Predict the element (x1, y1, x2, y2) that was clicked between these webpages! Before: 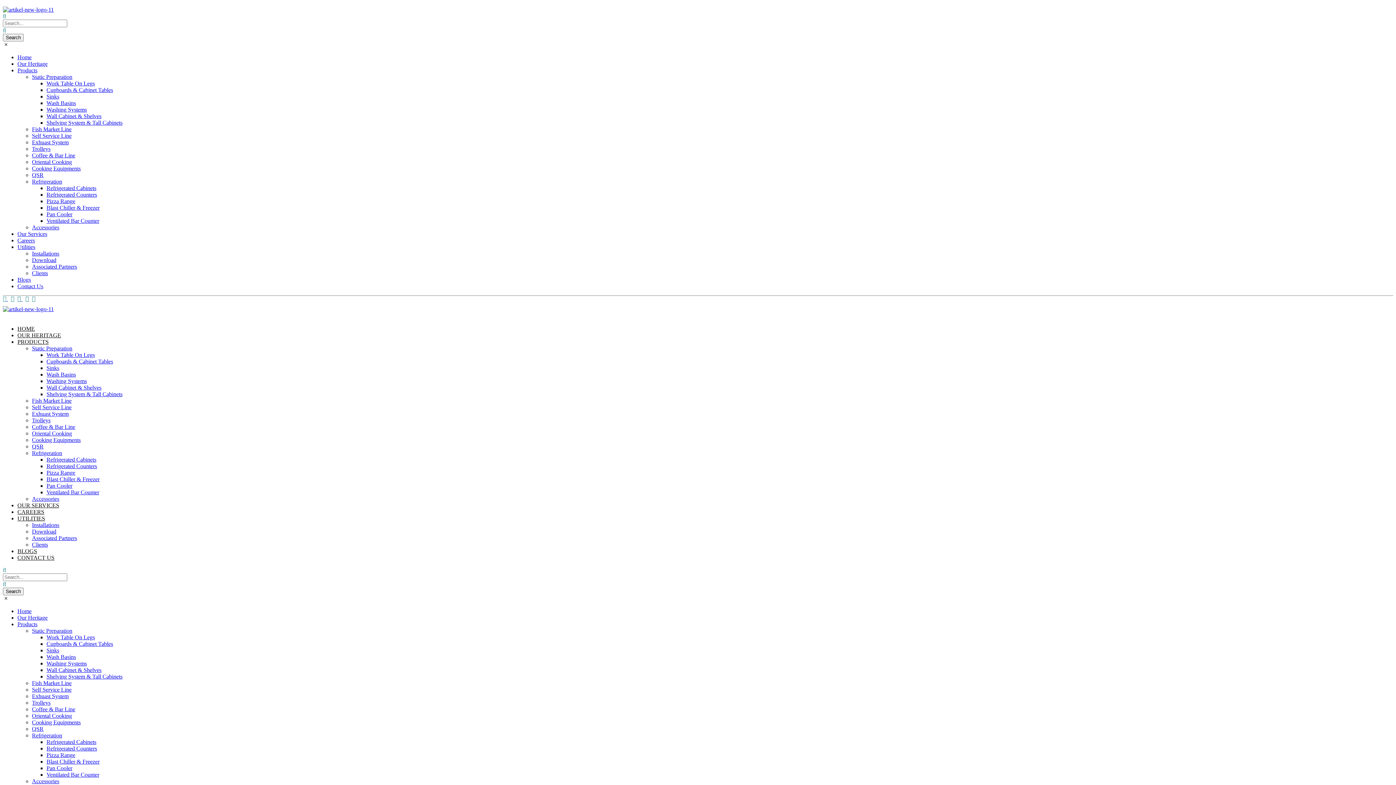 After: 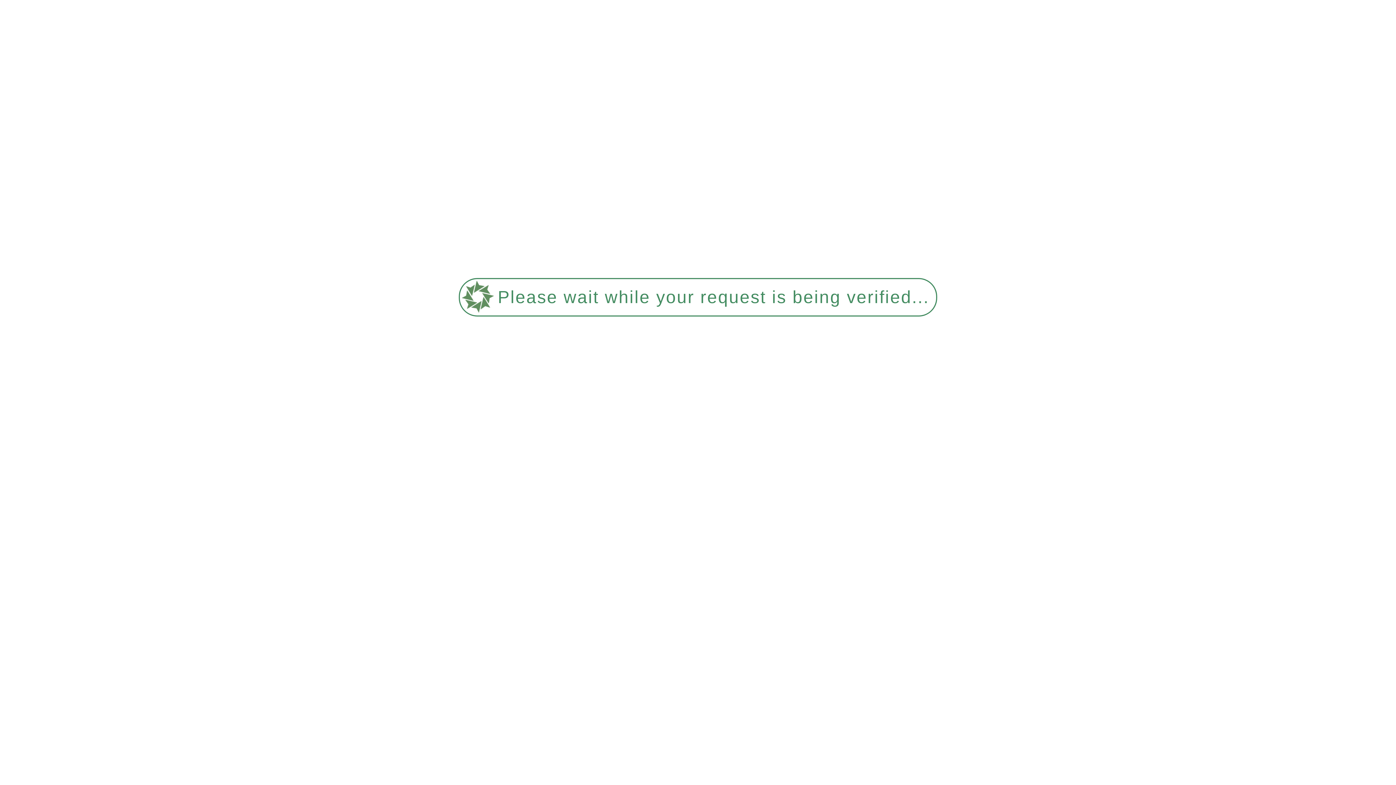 Action: bbox: (46, 384, 101, 390) label: Wall Cabinet & Shelves